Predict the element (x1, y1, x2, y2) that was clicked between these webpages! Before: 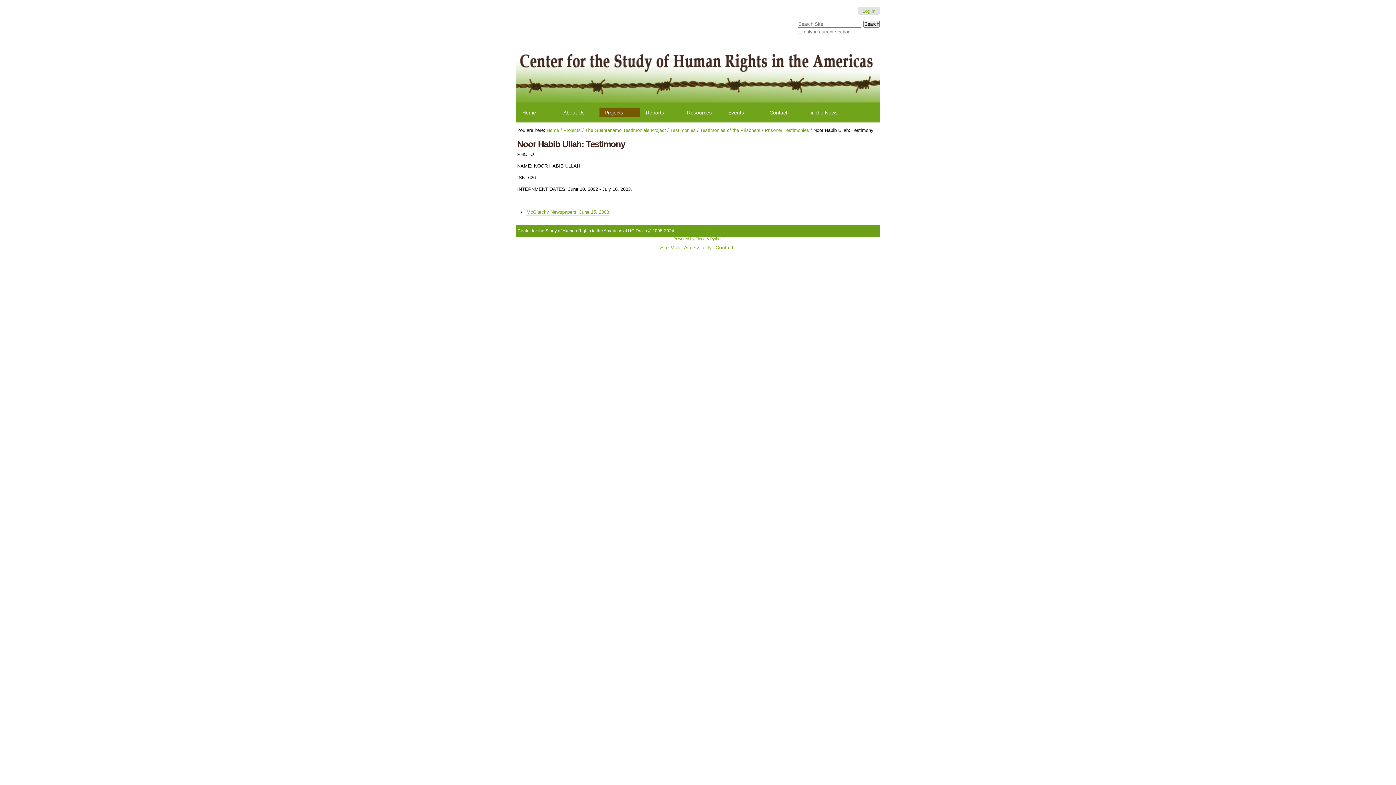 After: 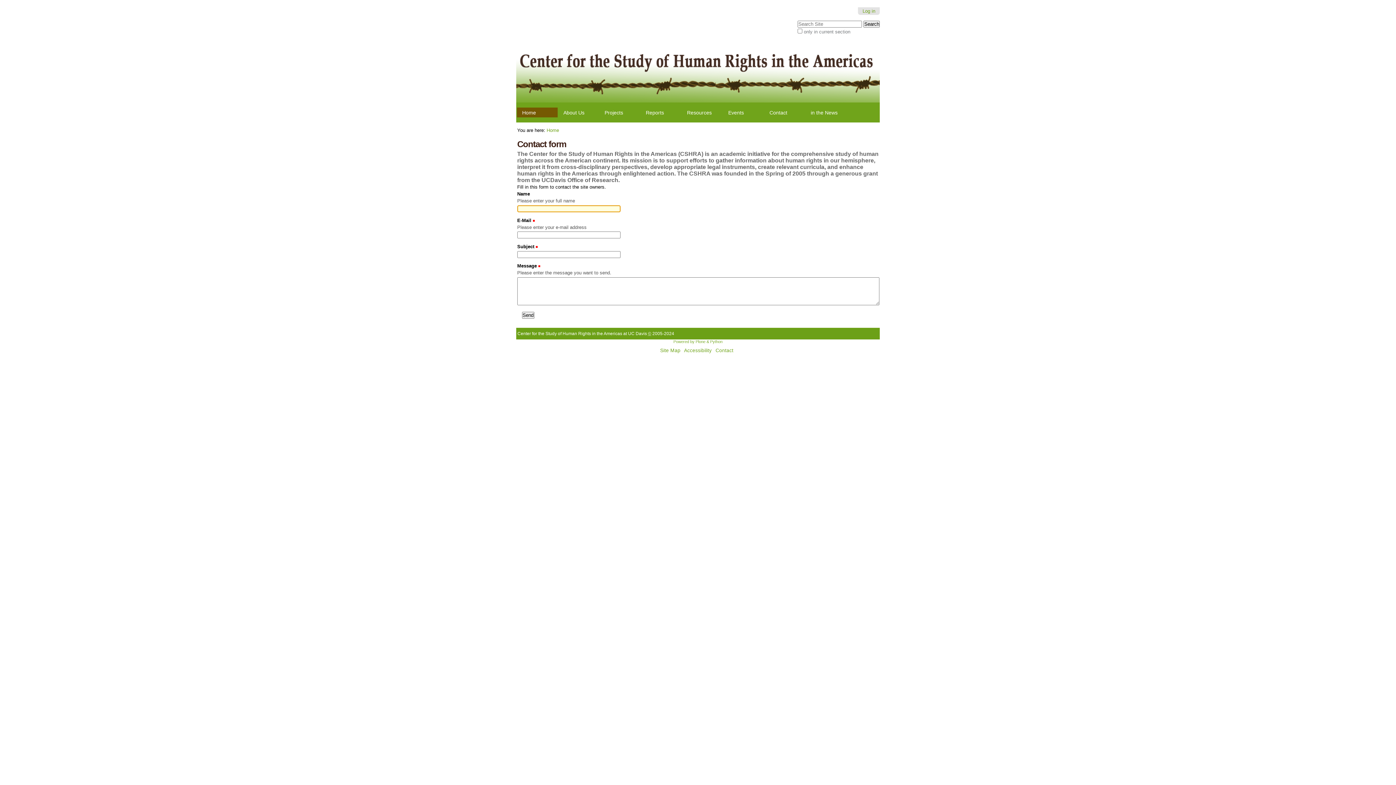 Action: label: Contact bbox: (715, 245, 733, 250)